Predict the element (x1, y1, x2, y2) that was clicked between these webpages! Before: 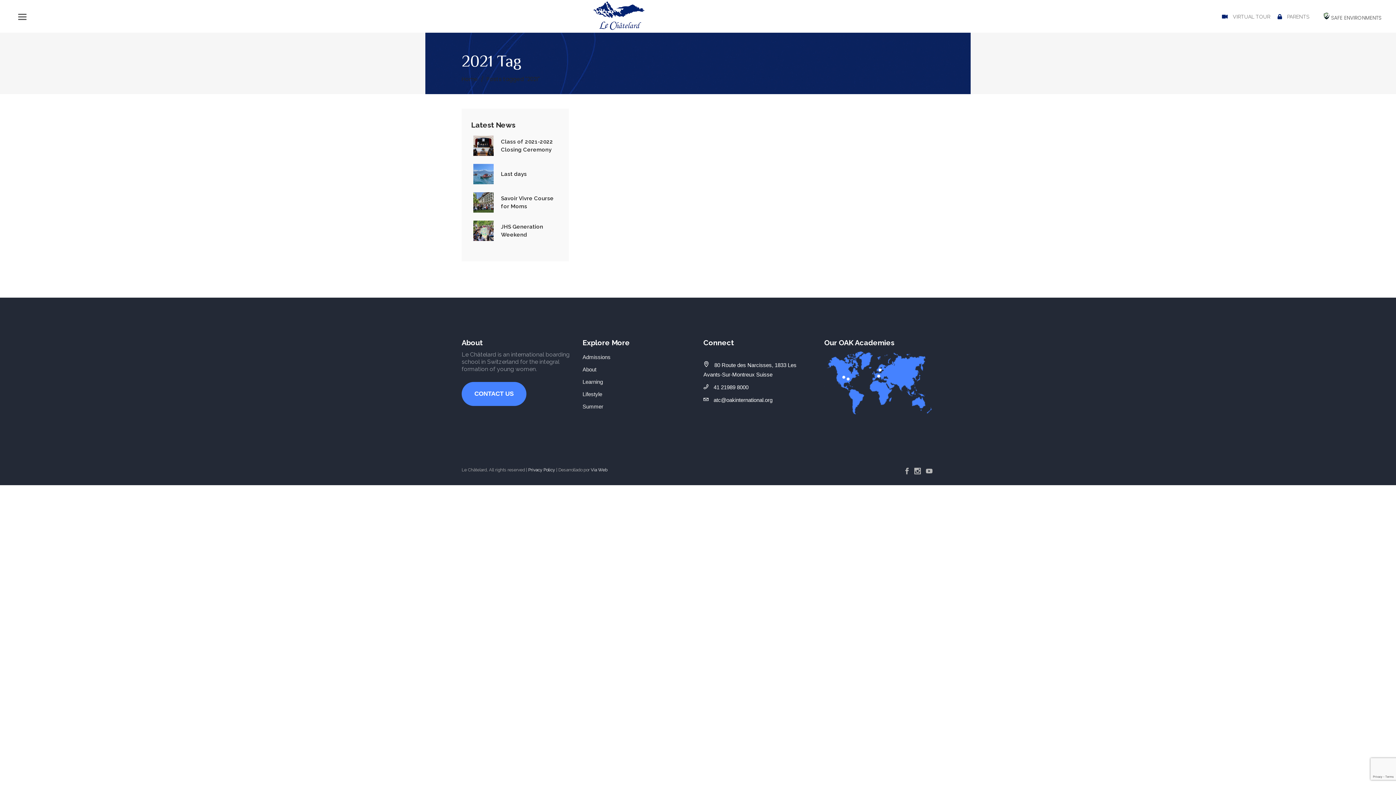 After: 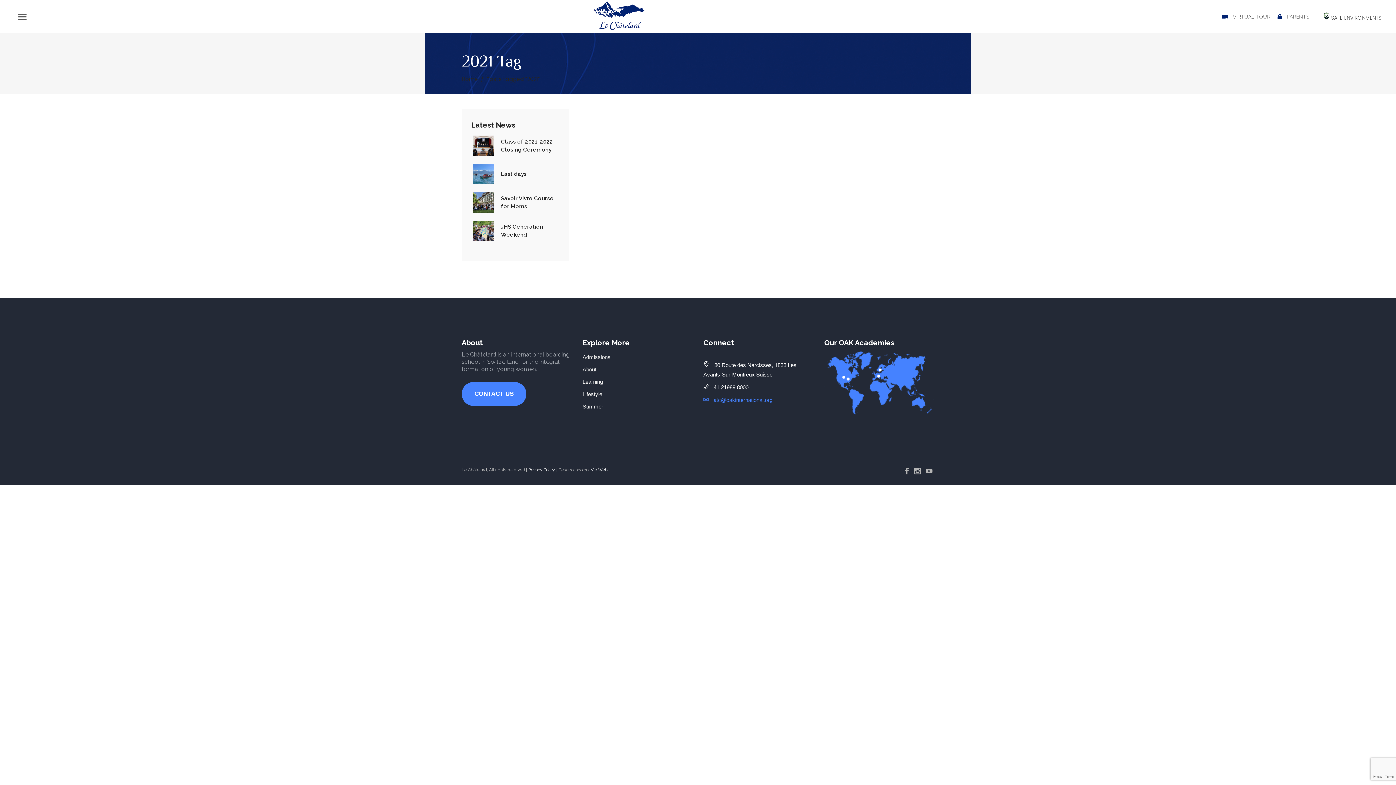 Action: label:  atc@oakinternational.org bbox: (703, 395, 813, 404)